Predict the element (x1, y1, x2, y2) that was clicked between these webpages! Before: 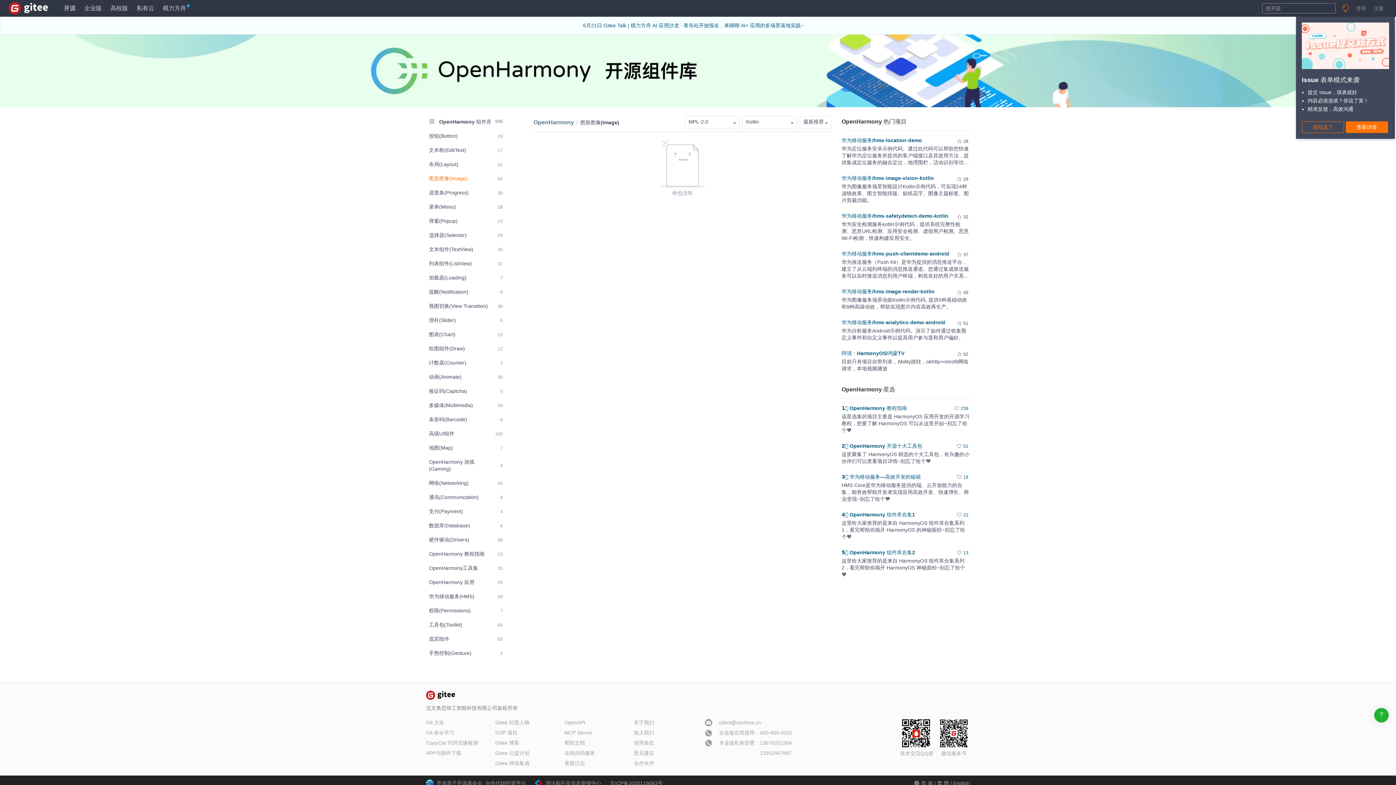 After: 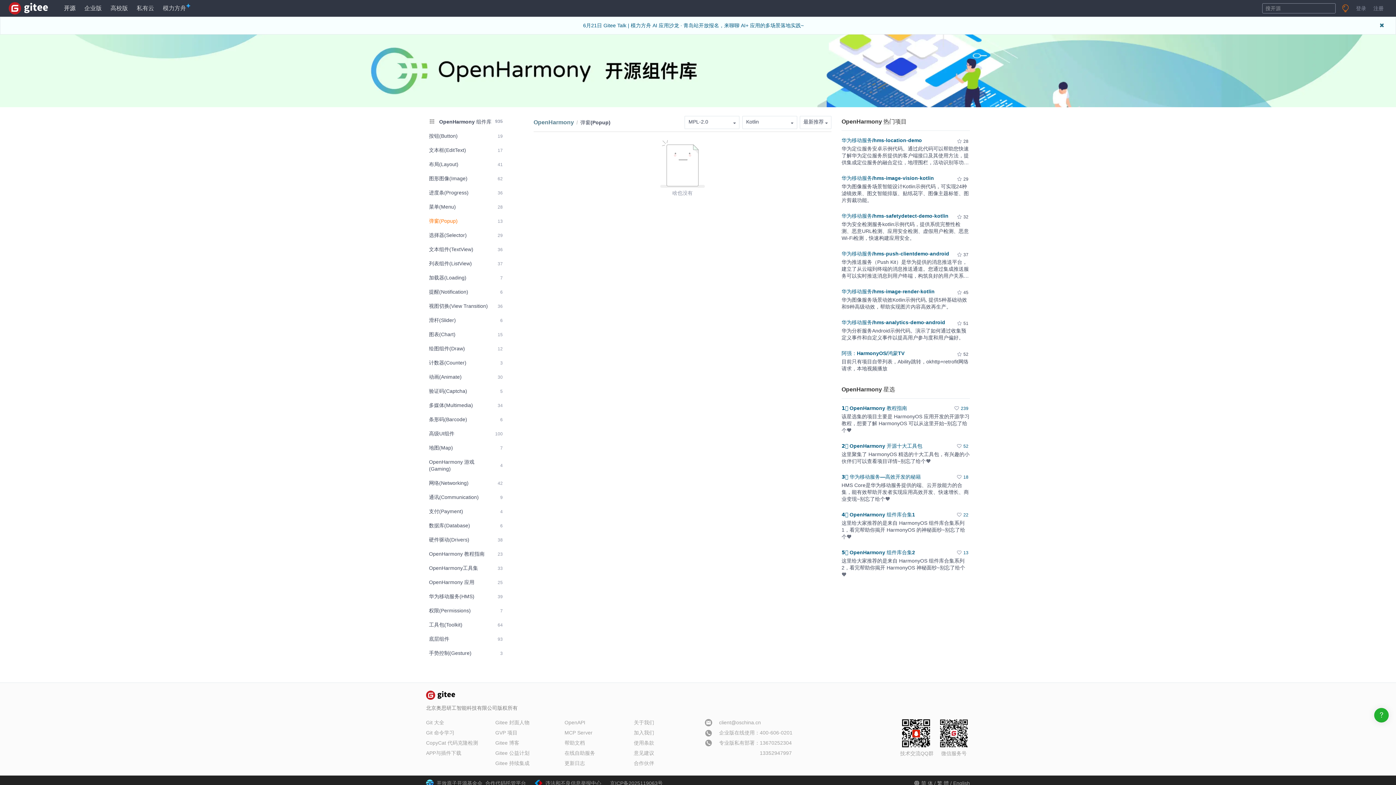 Action: bbox: (426, 214, 505, 227) label: 弹窗(Popup)
13